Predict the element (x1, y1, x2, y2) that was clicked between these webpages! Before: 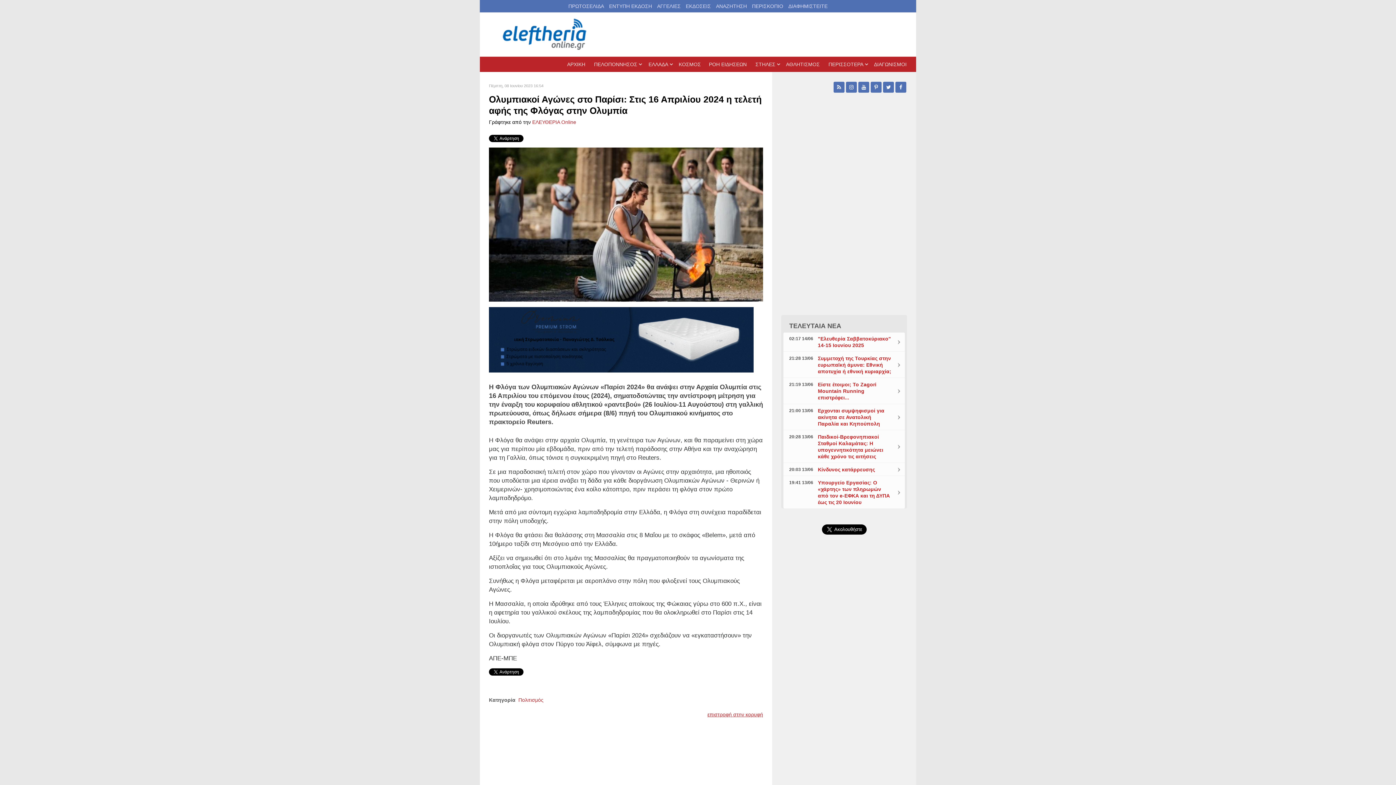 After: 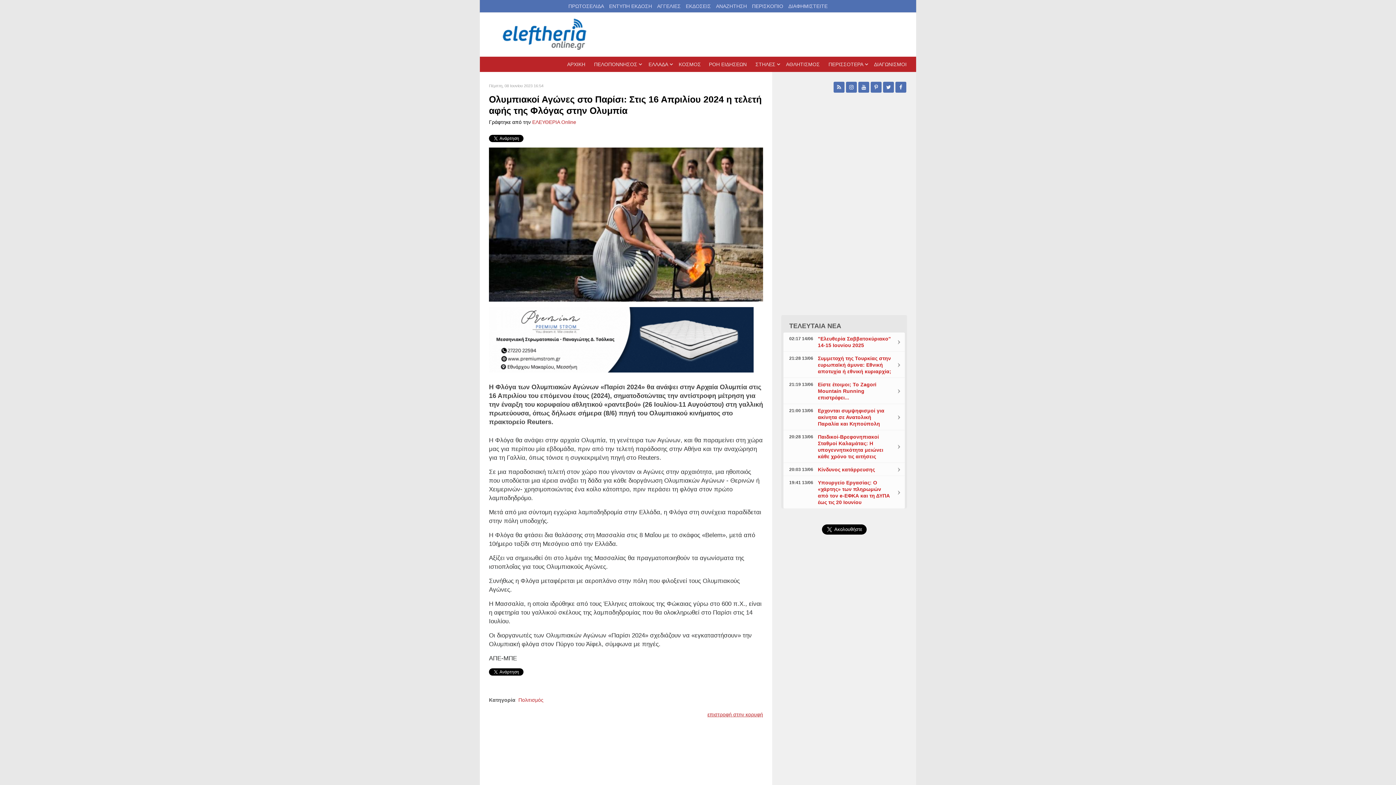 Action: bbox: (858, 81, 869, 92)